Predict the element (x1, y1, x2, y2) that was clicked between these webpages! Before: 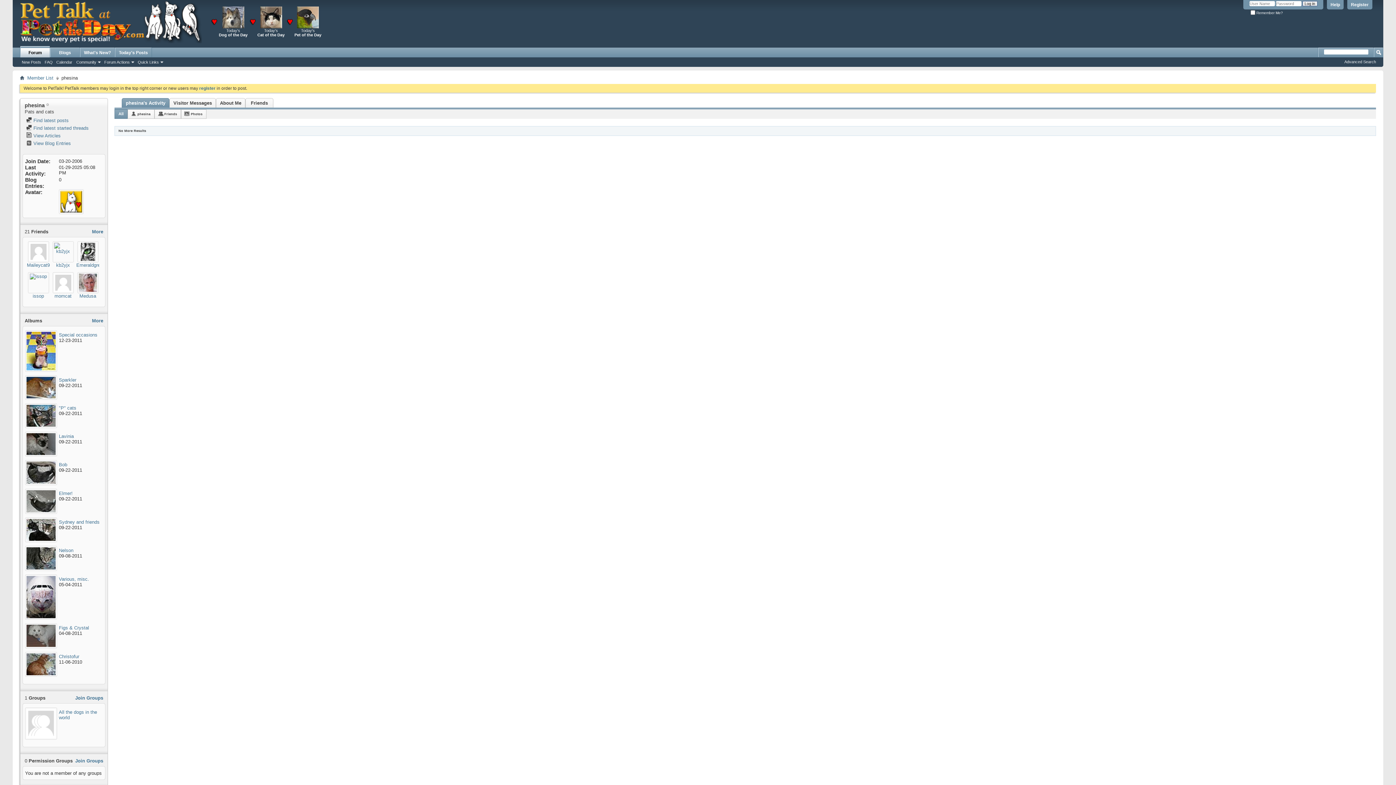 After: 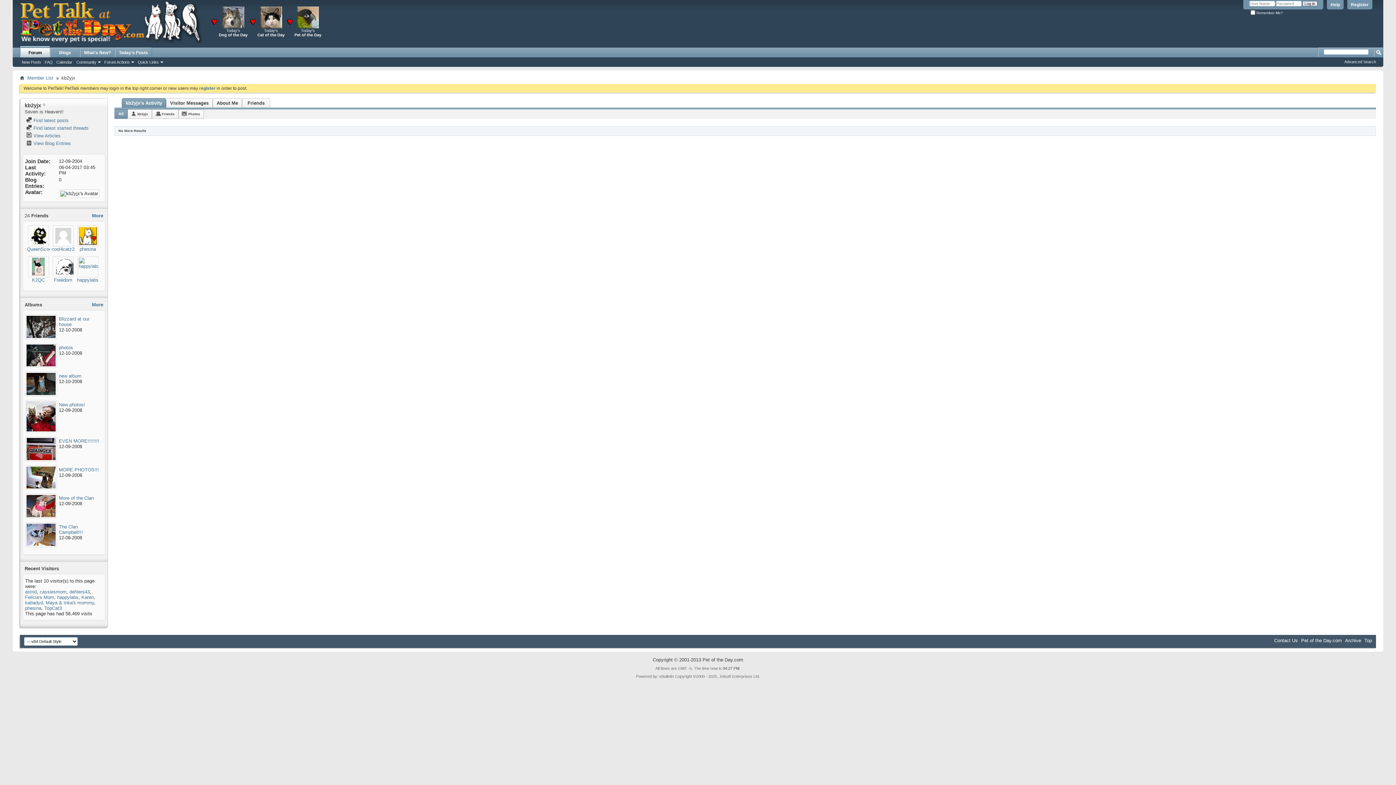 Action: bbox: (56, 262, 70, 268) label: kb2yjx